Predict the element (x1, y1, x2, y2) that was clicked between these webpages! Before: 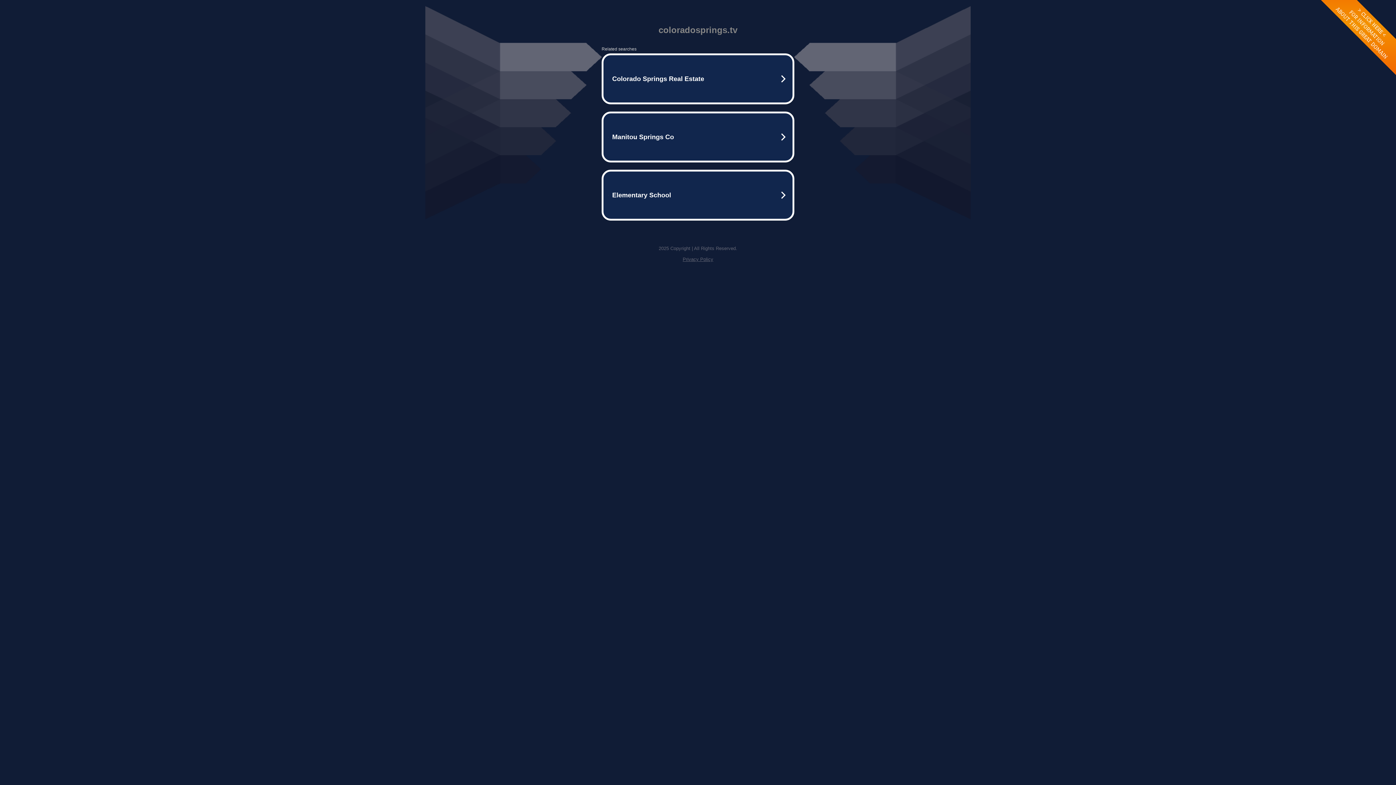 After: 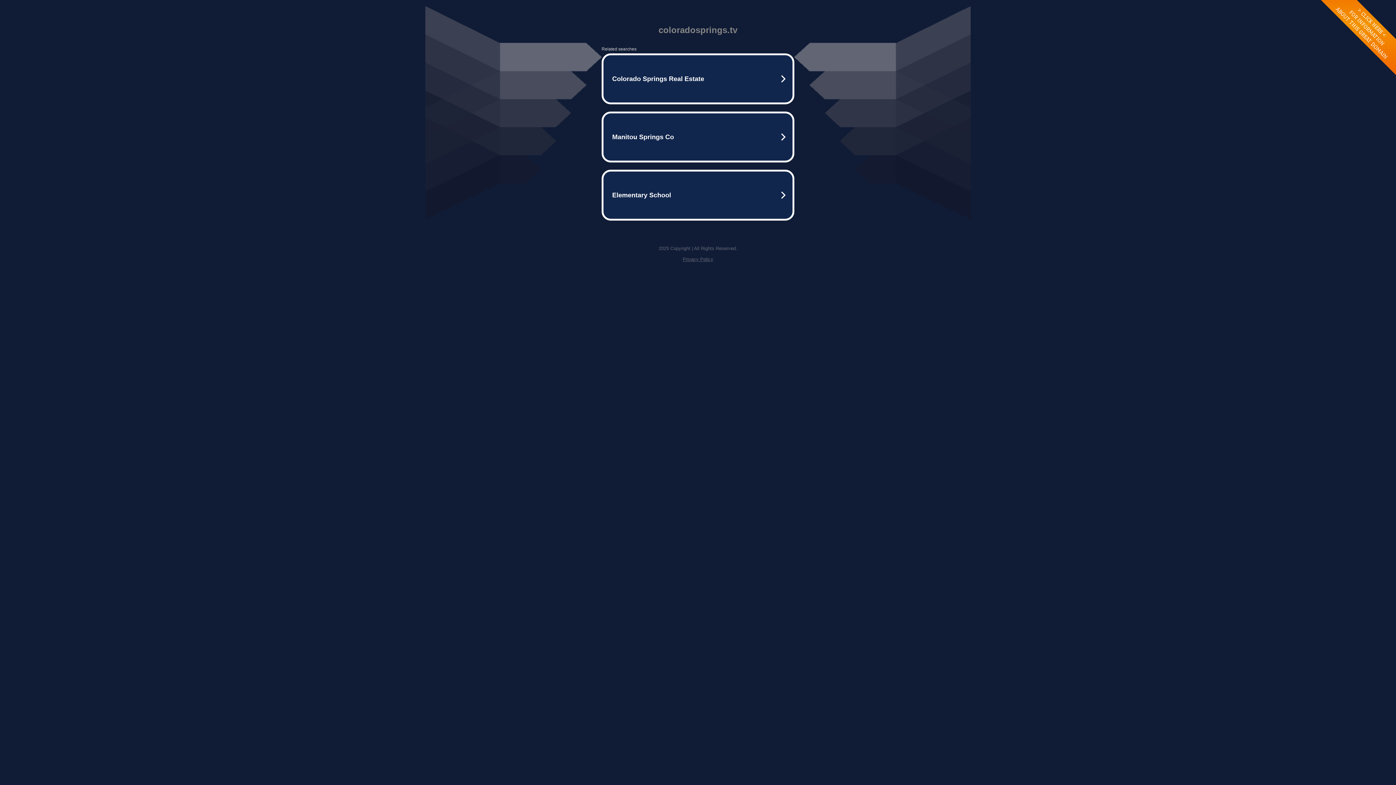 Action: label: Privacy Policy bbox: (682, 256, 713, 262)